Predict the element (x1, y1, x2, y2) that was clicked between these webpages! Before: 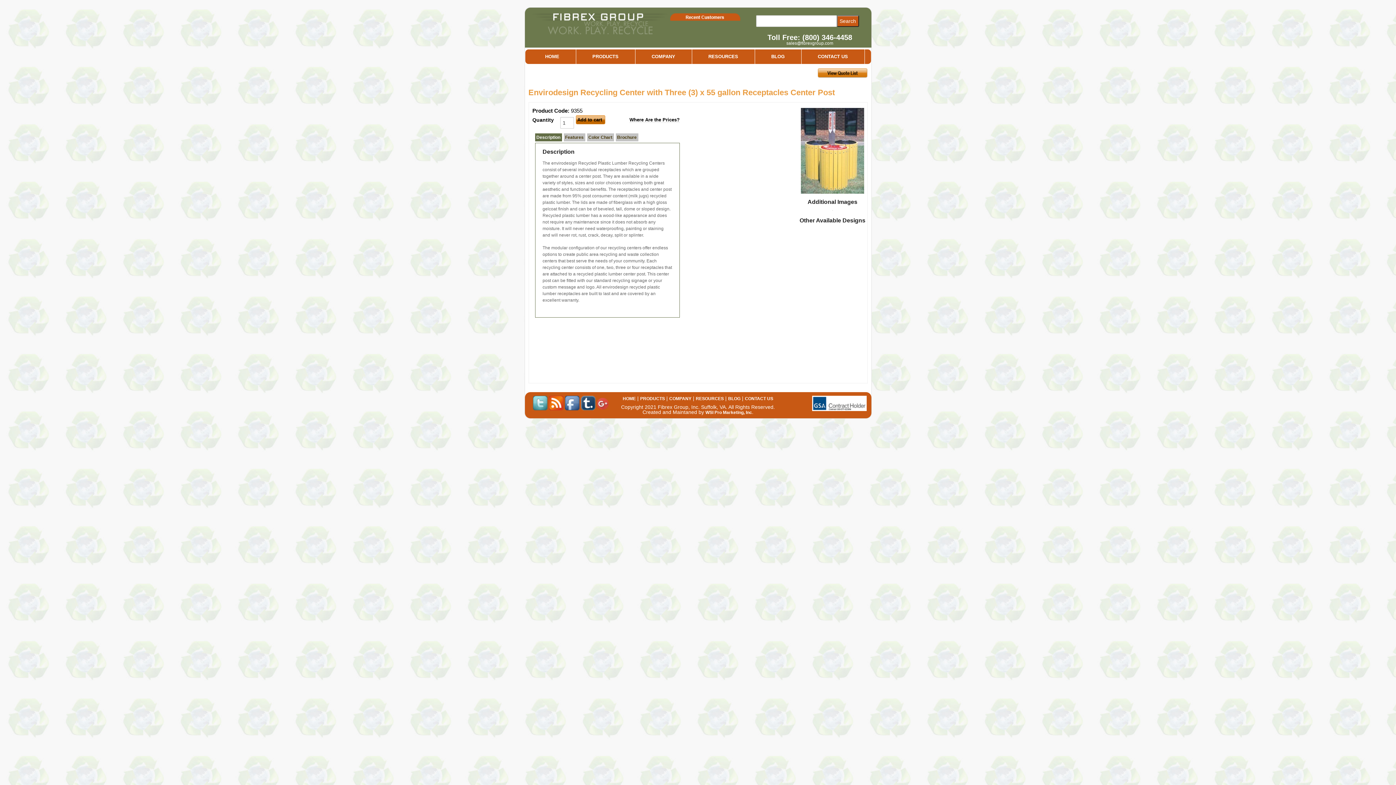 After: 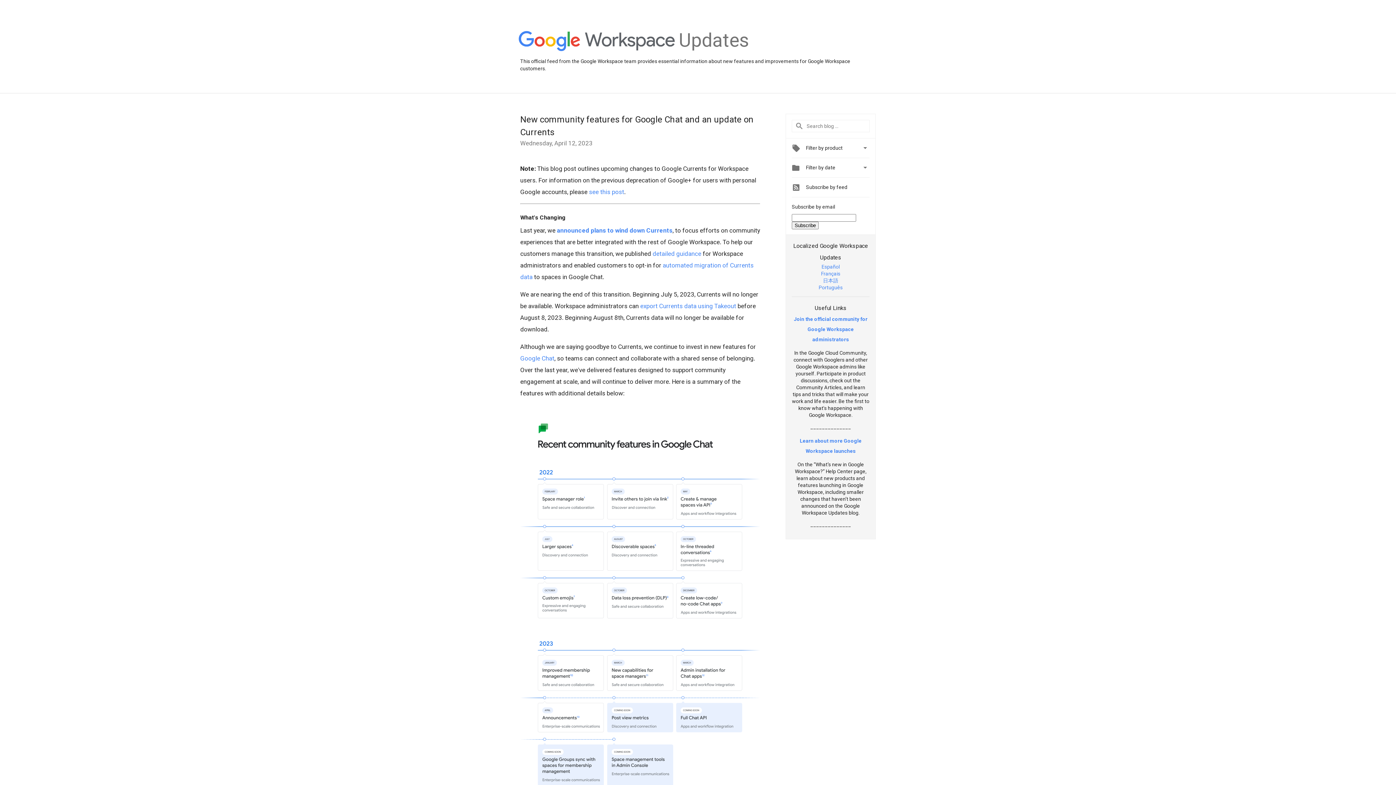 Action: bbox: (597, 406, 608, 411)